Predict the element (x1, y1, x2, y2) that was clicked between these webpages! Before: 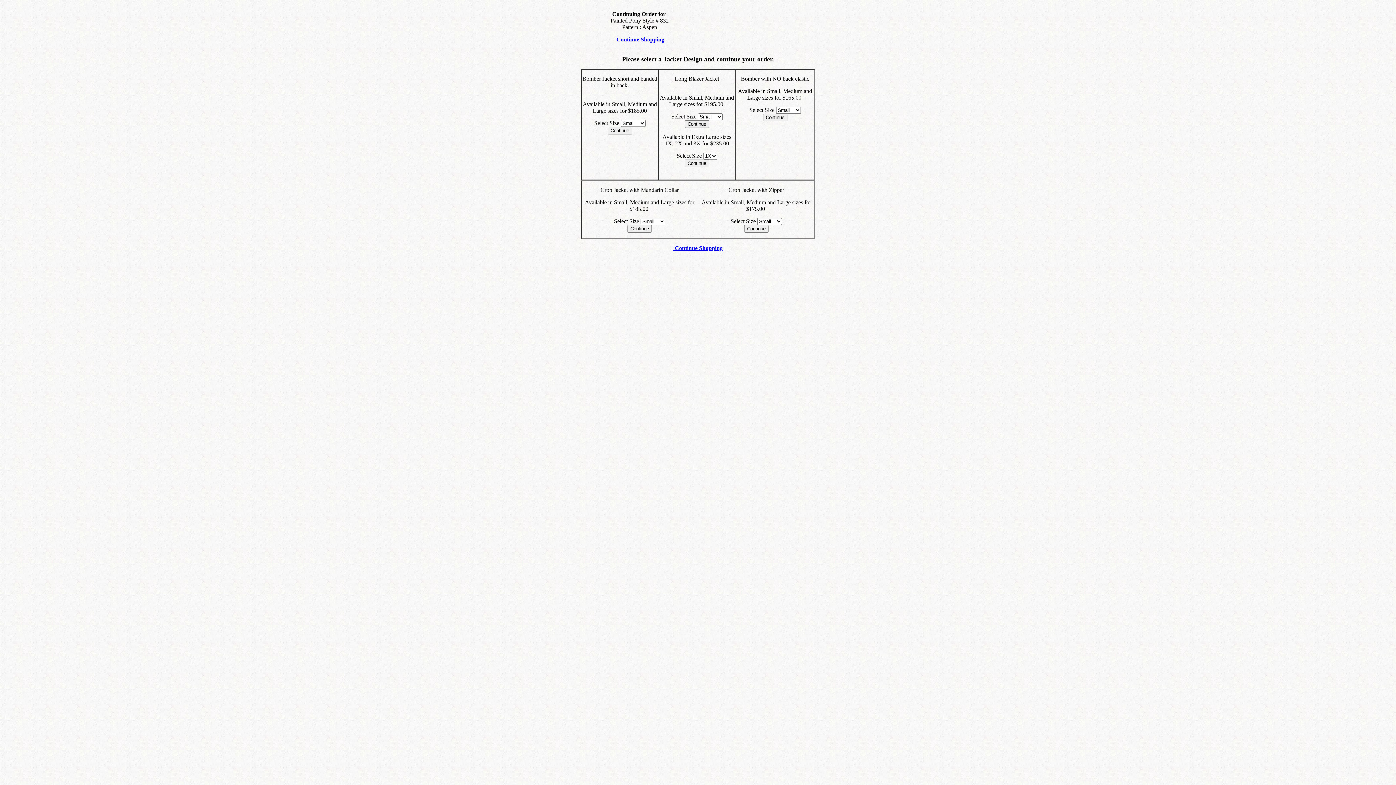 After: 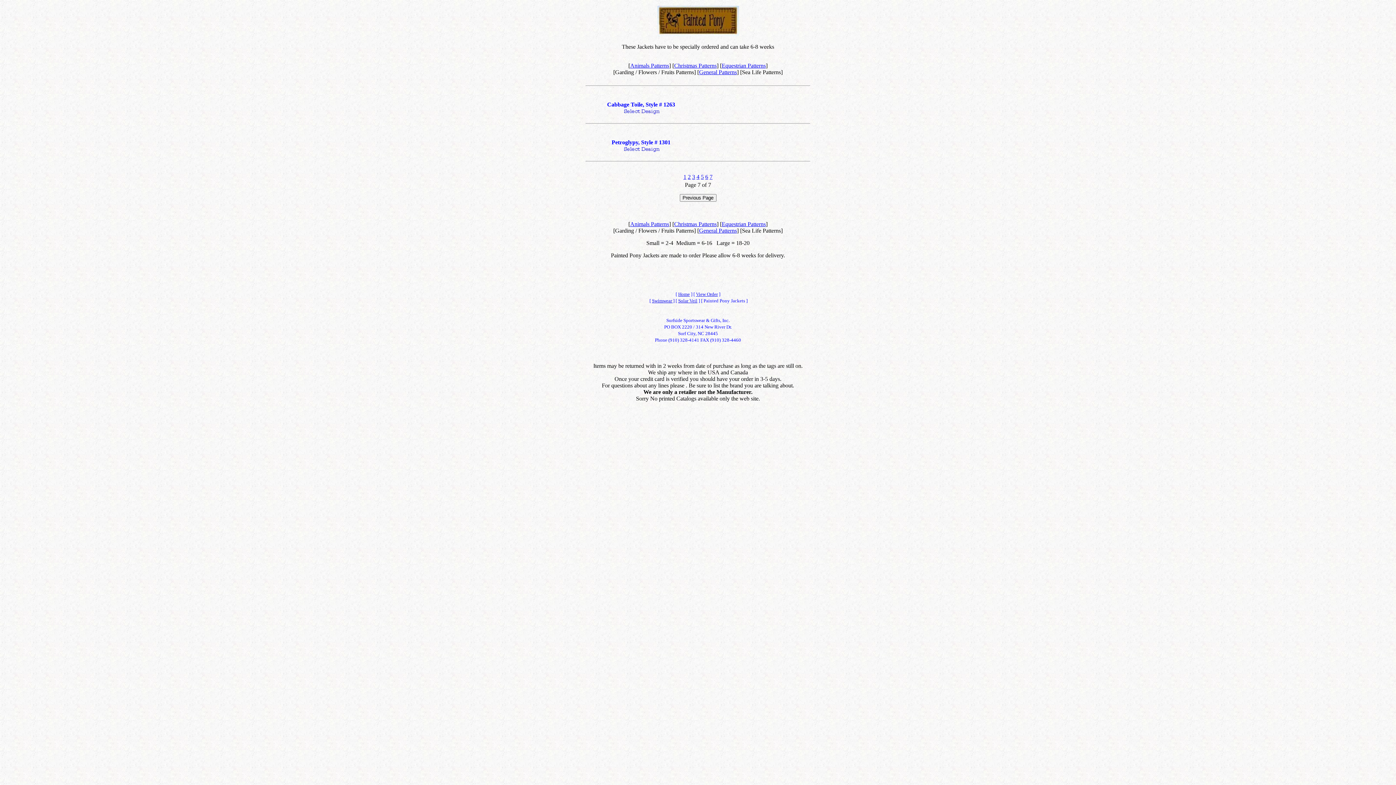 Action: bbox: (615, 36, 664, 42) label:  Continue Shopping